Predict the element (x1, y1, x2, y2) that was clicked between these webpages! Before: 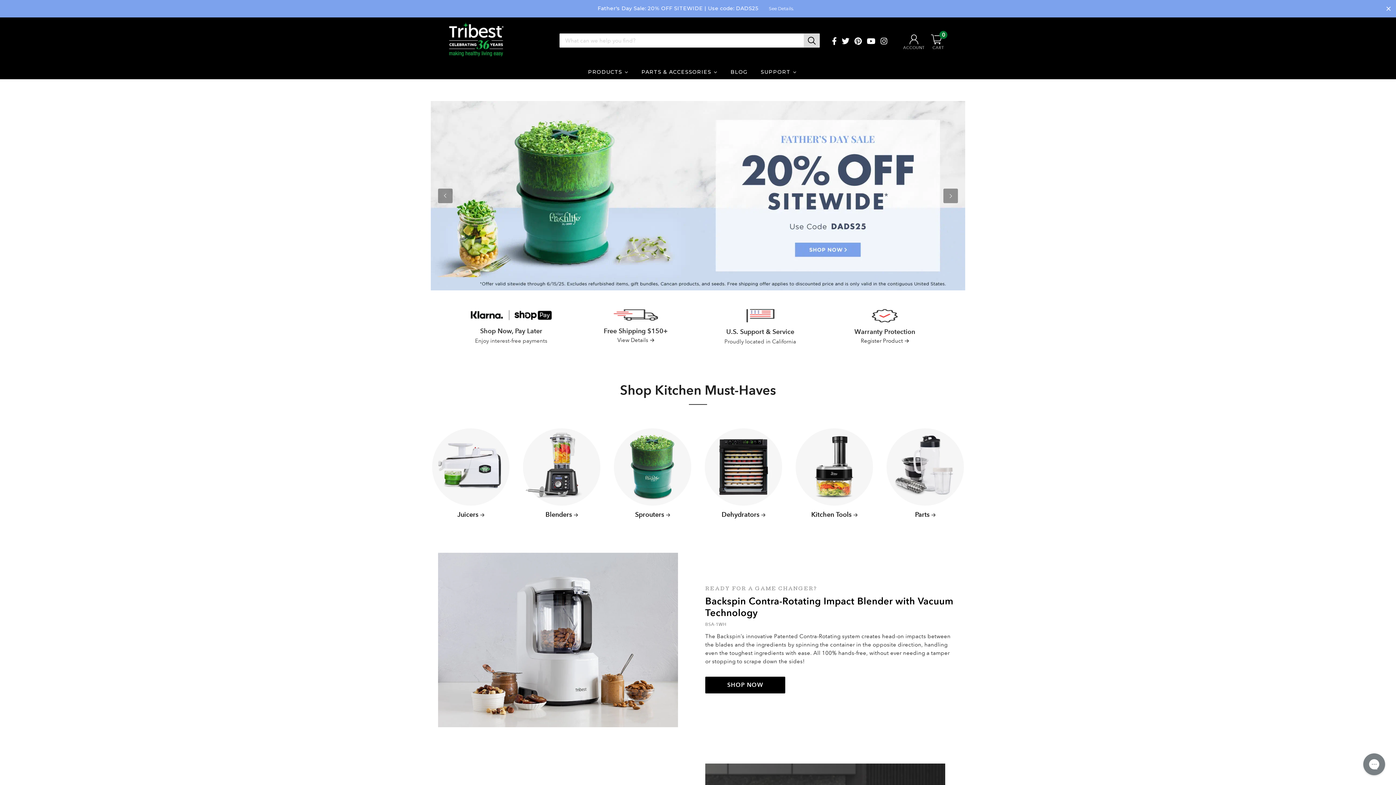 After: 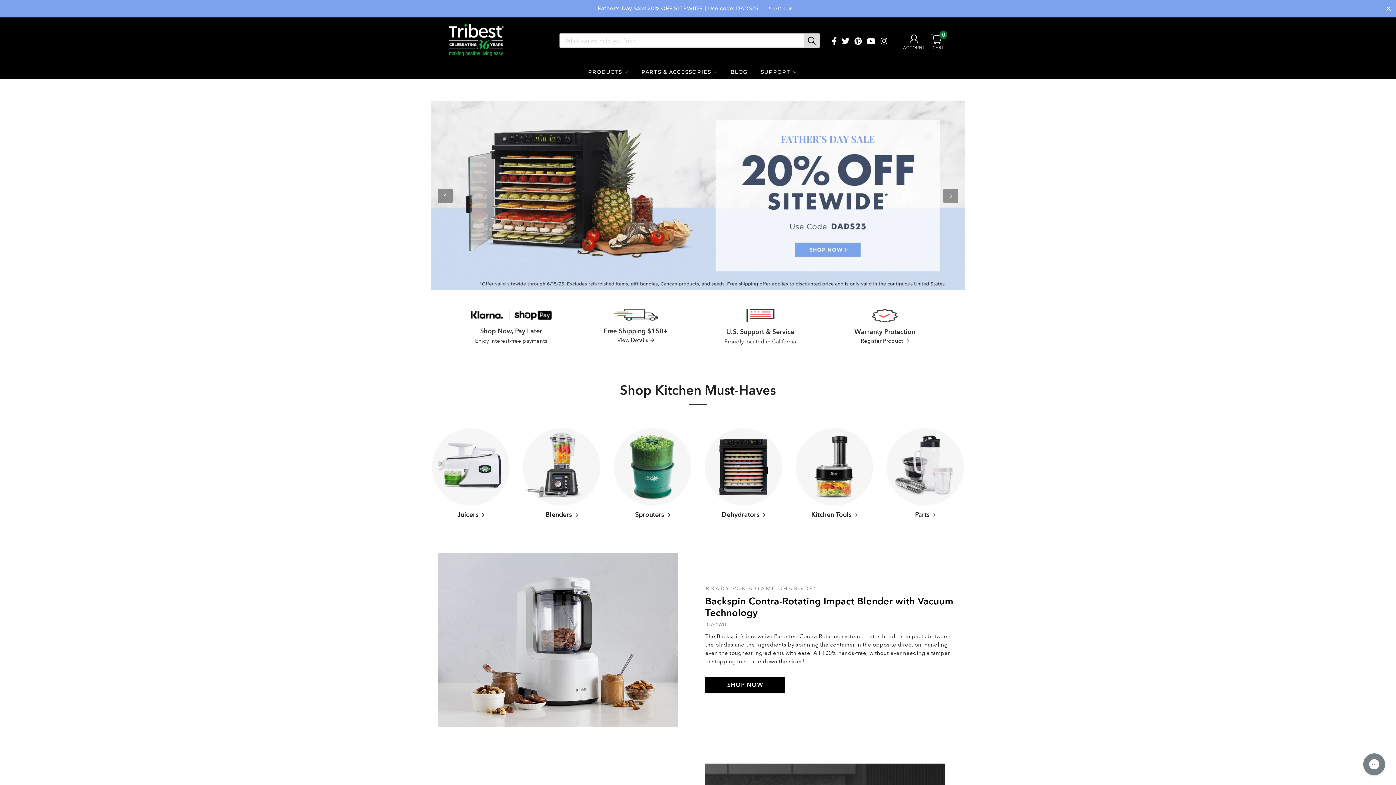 Action: label: Twitter bbox: (841, 20, 849, 29)